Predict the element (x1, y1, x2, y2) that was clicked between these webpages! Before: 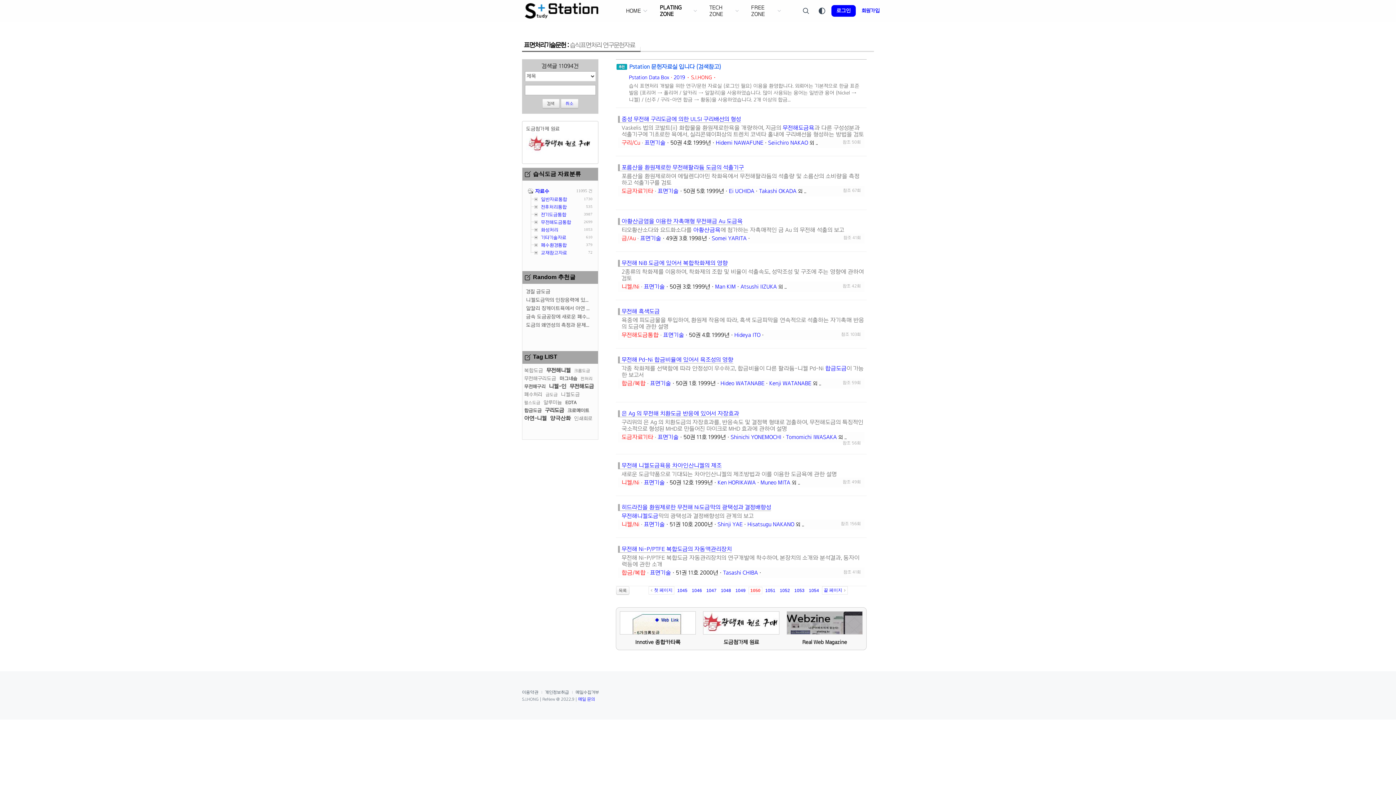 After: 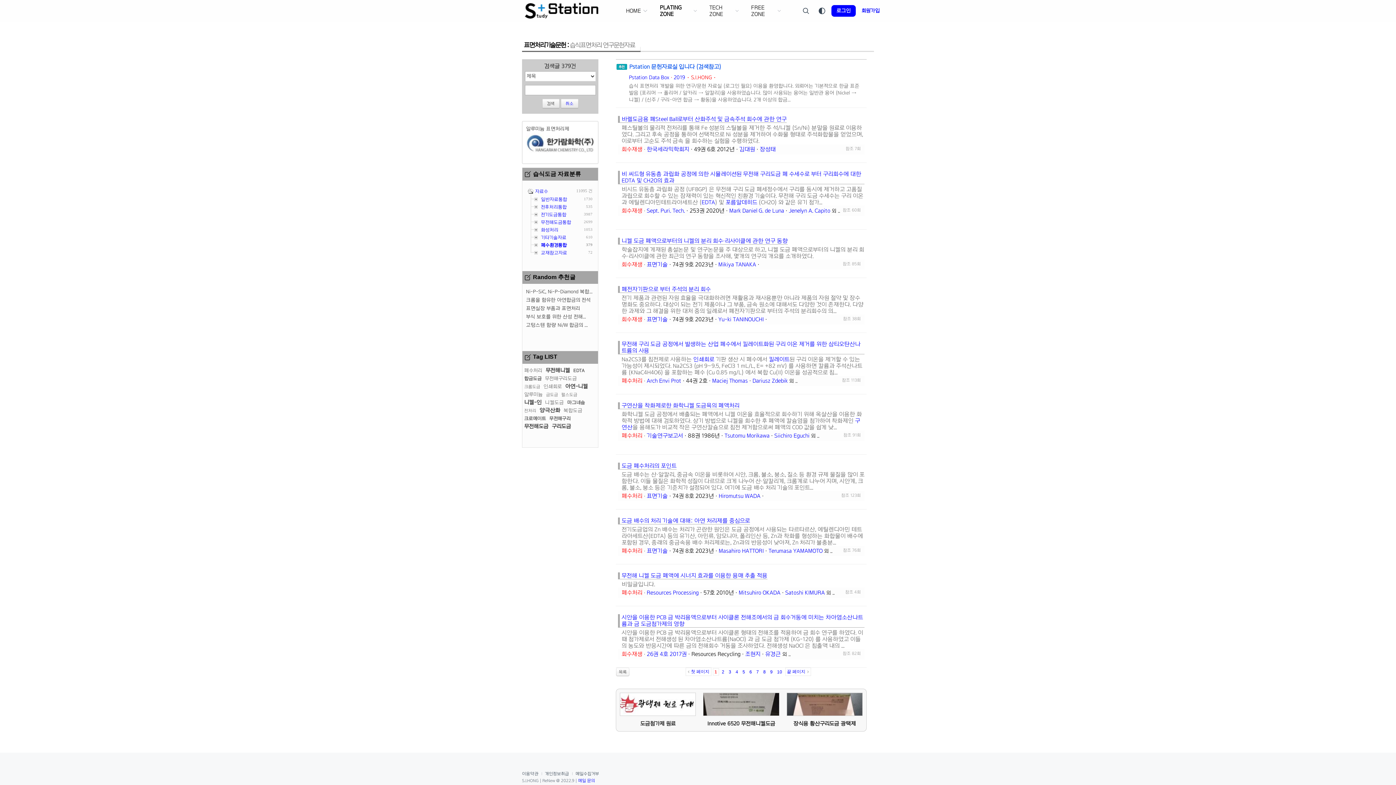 Action: label: 폐수환경통합 bbox: (541, 242, 566, 248)